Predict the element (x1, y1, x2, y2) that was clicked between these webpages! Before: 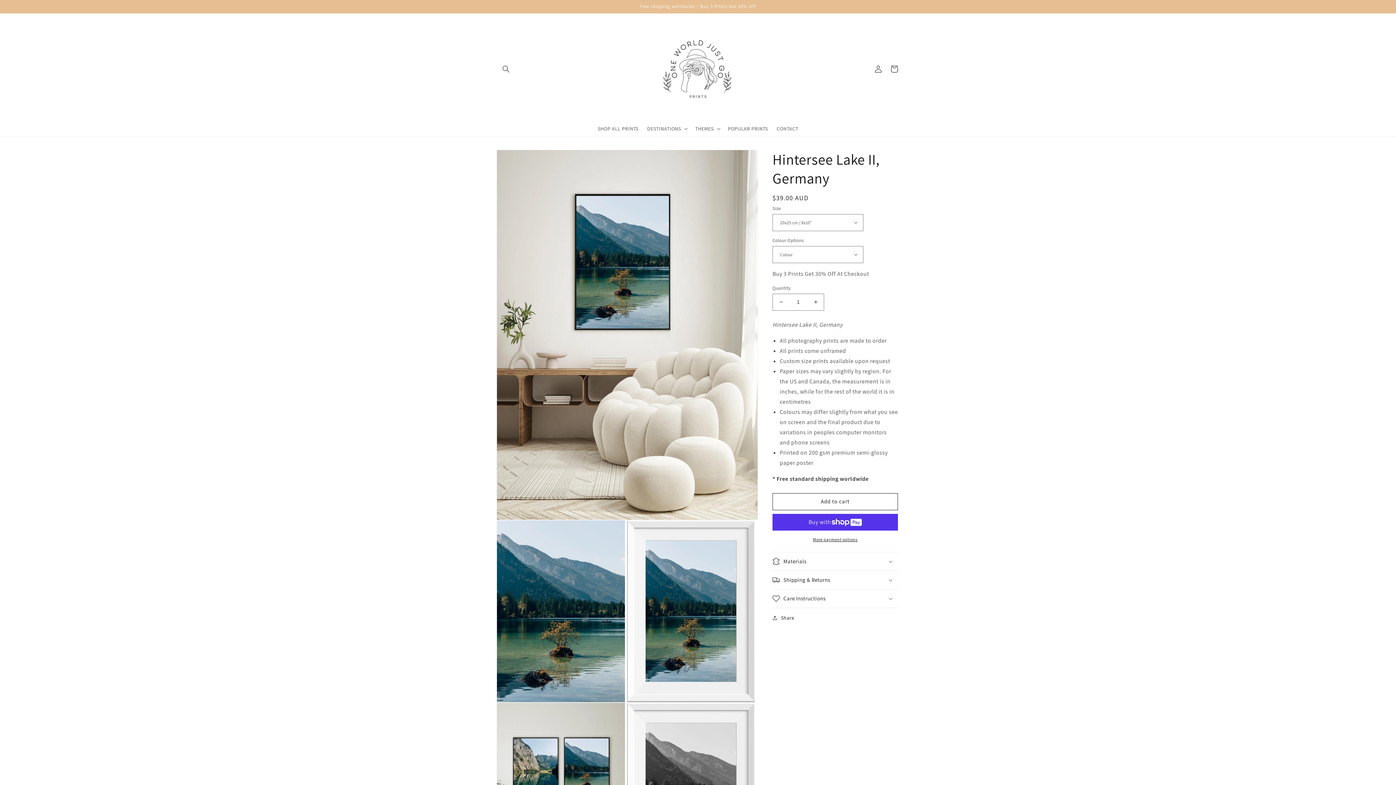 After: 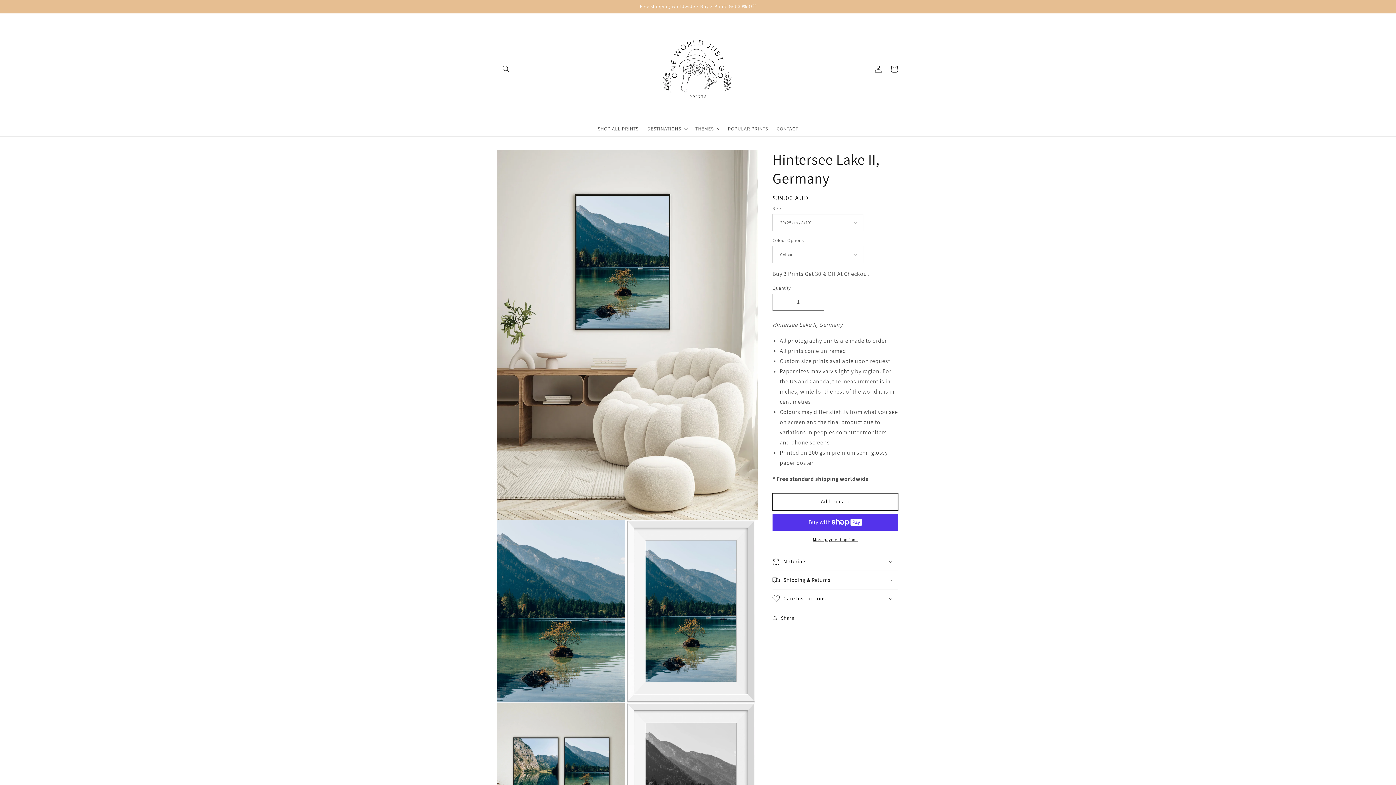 Action: label: Add to cart bbox: (772, 493, 898, 510)